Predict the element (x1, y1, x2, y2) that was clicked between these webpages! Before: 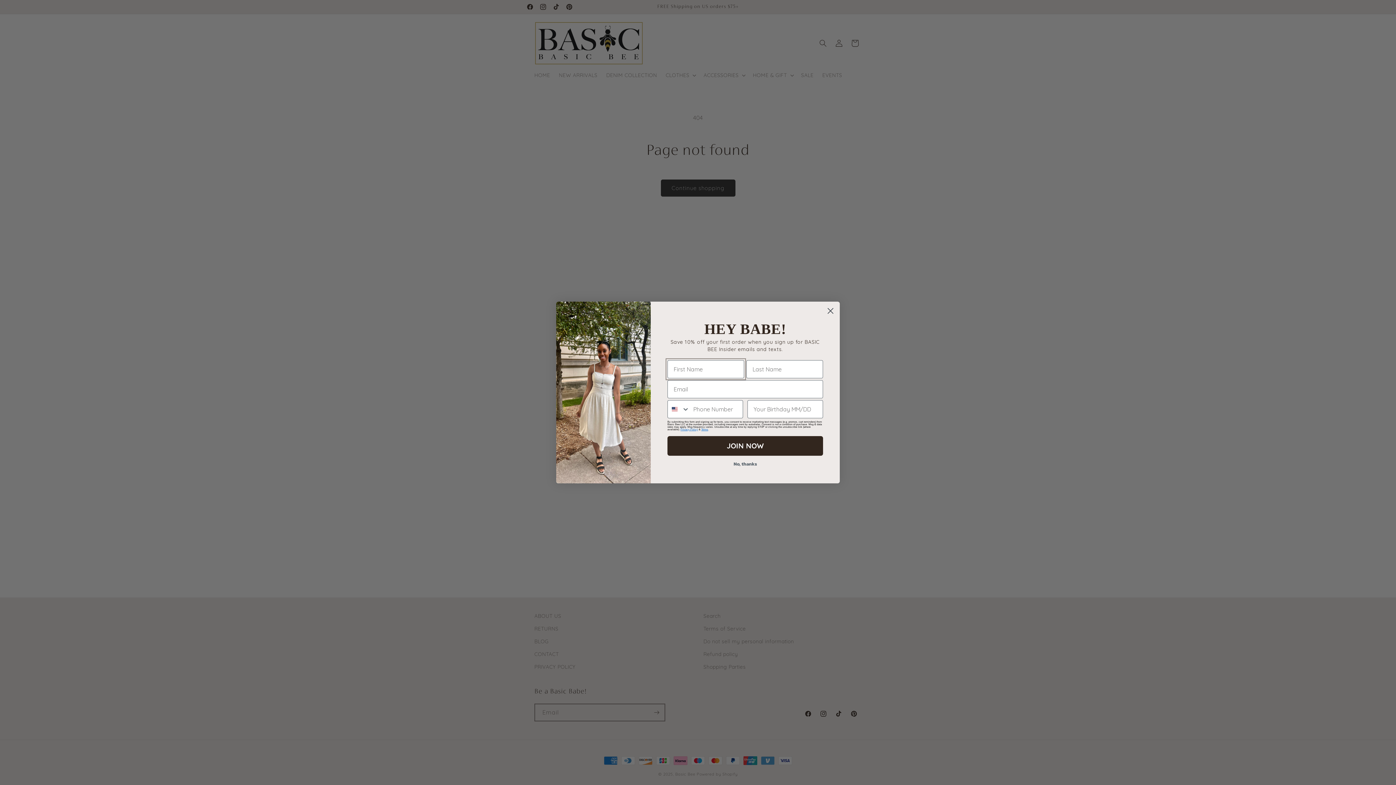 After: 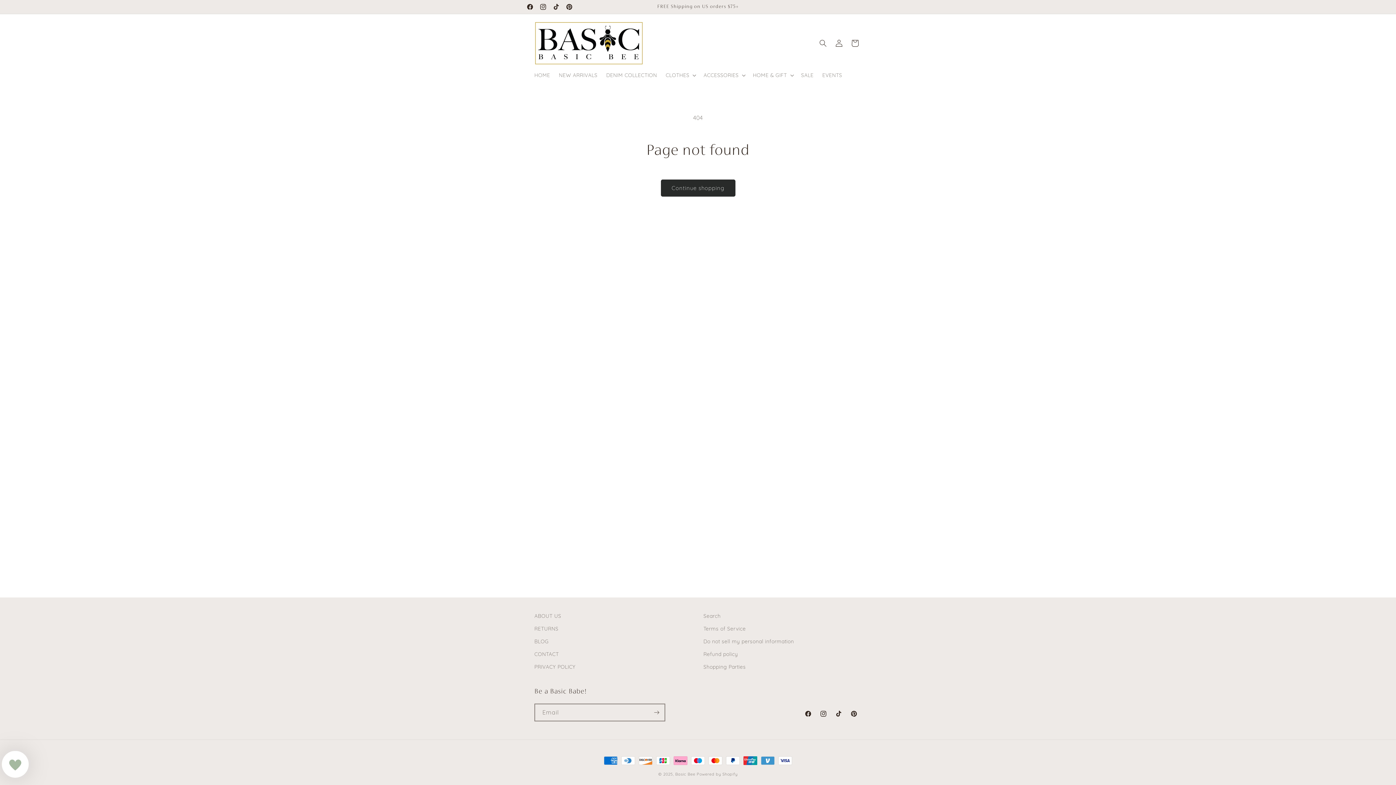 Action: bbox: (667, 457, 823, 470) label: No, thanks